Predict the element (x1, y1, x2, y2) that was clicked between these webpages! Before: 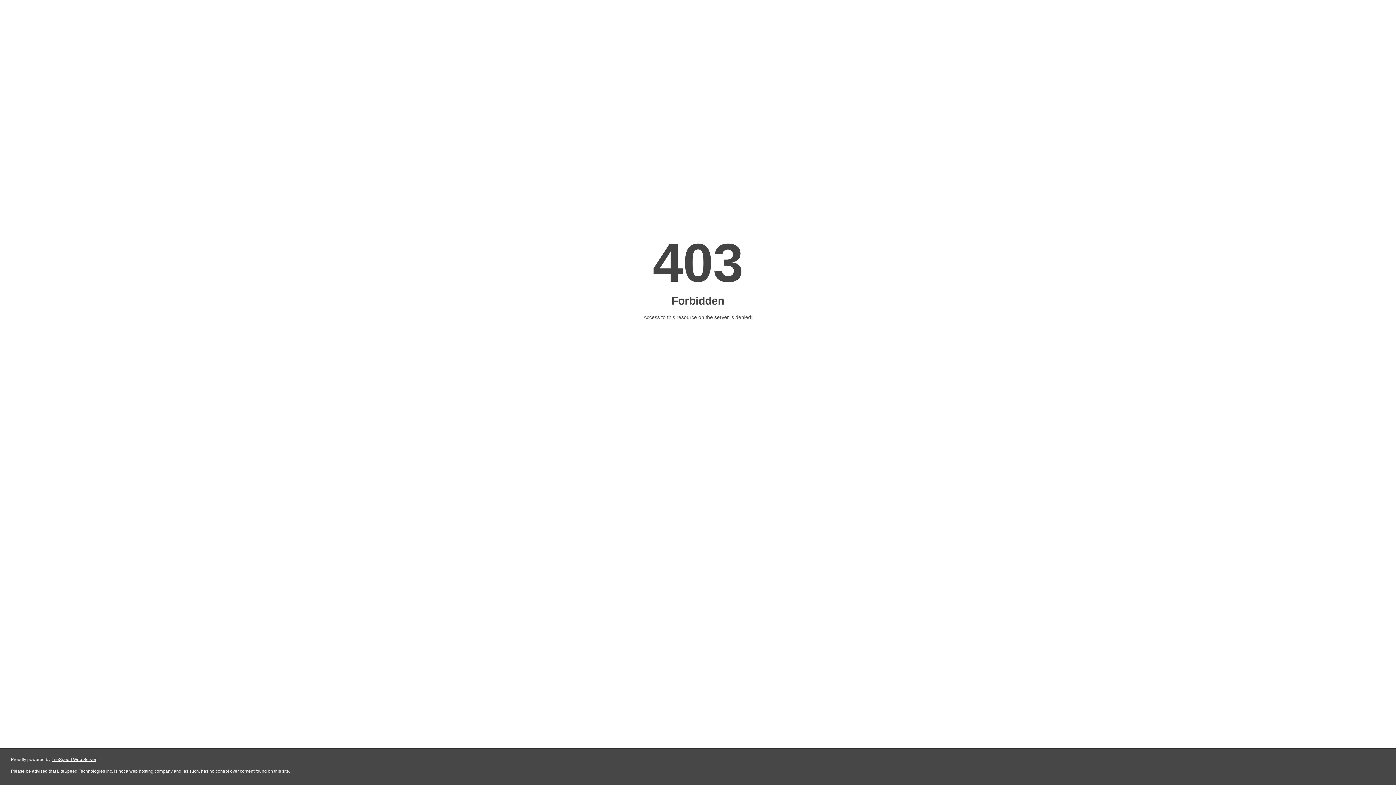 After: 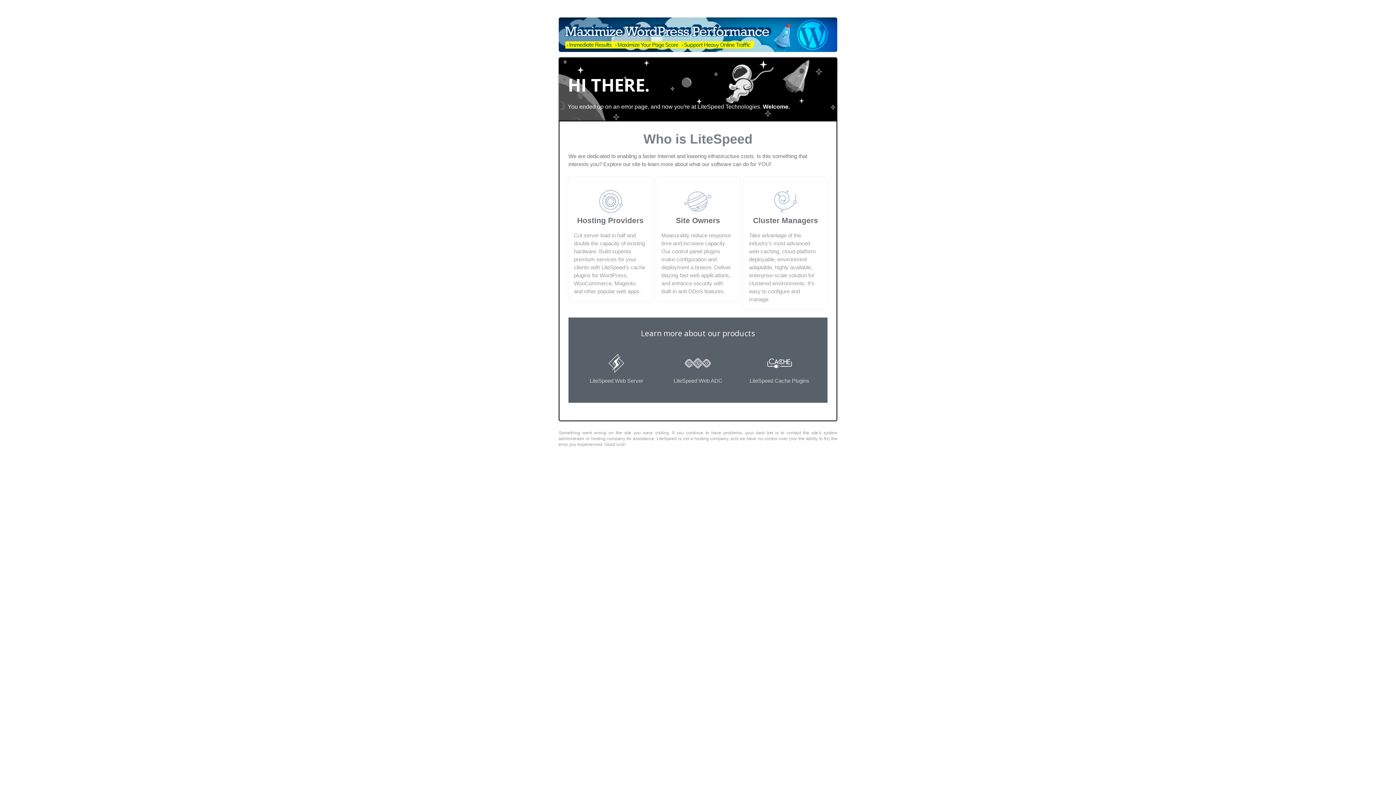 Action: bbox: (51, 757, 96, 762) label: LiteSpeed Web Server